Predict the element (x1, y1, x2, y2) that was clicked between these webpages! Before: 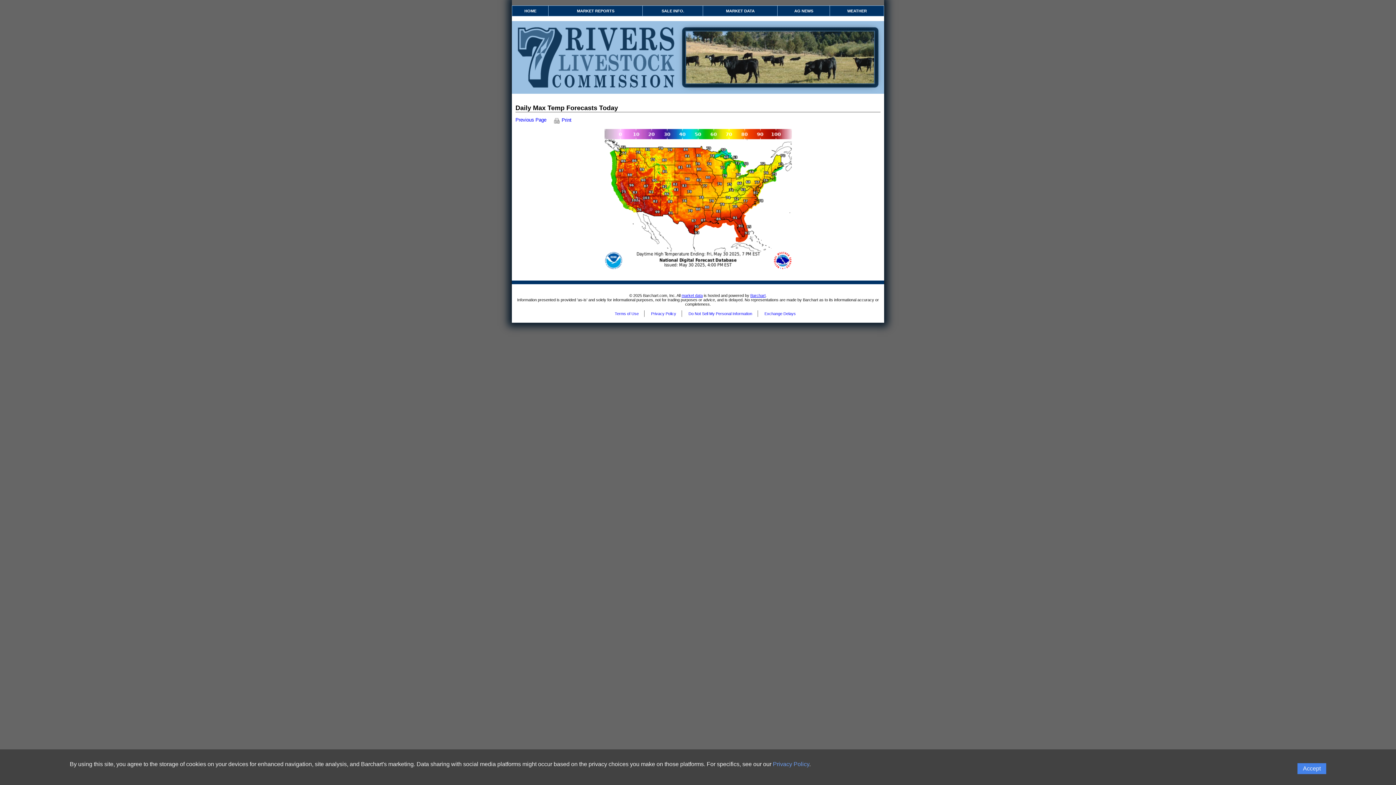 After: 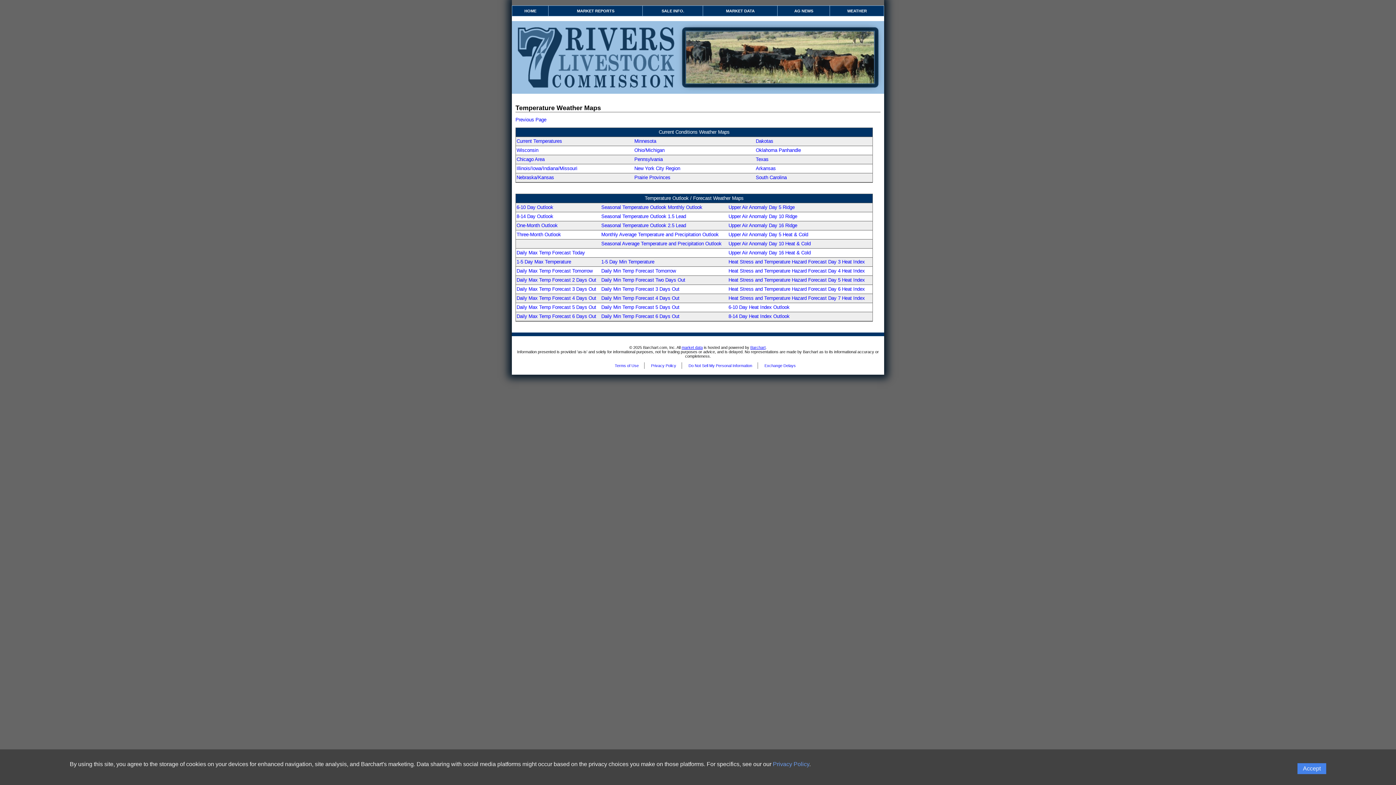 Action: bbox: (515, 117, 546, 122) label: Previous Page